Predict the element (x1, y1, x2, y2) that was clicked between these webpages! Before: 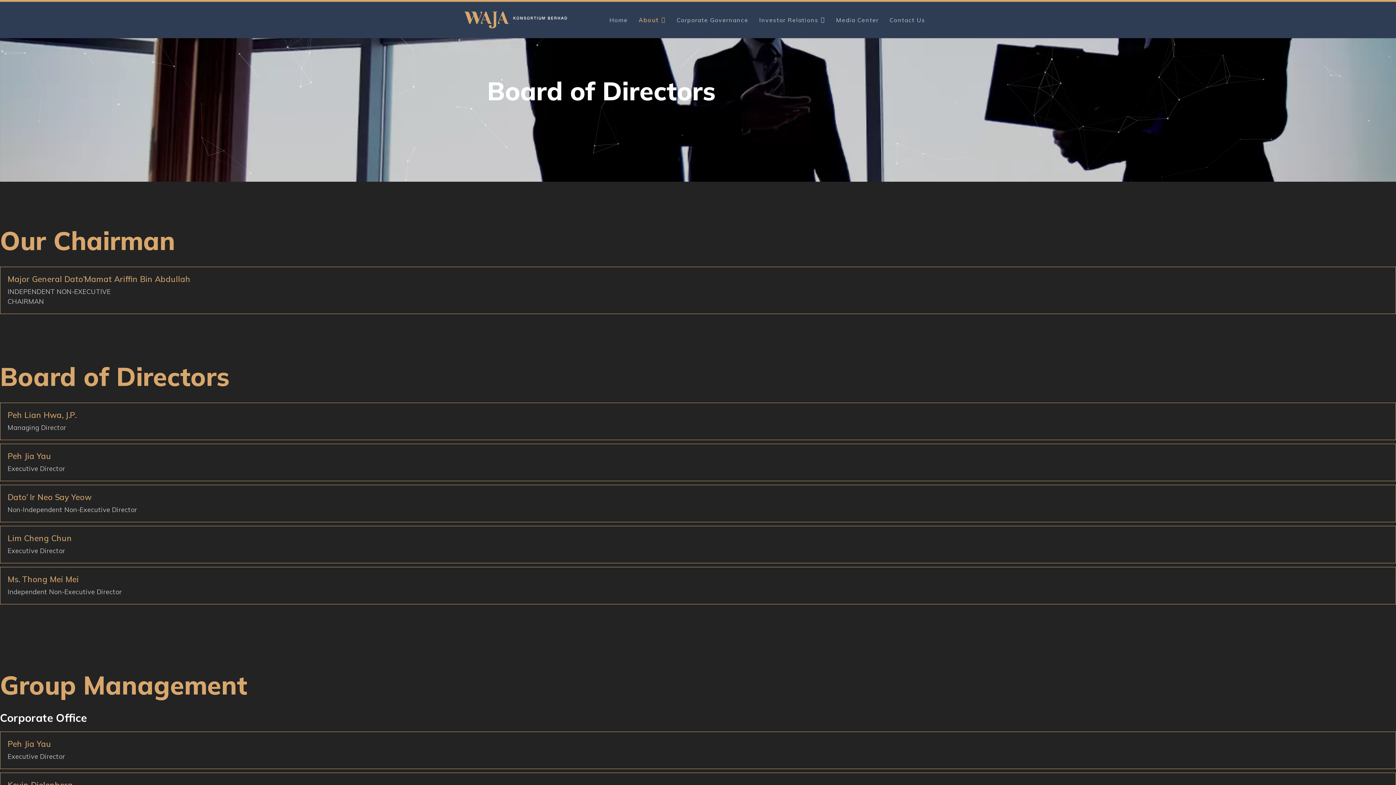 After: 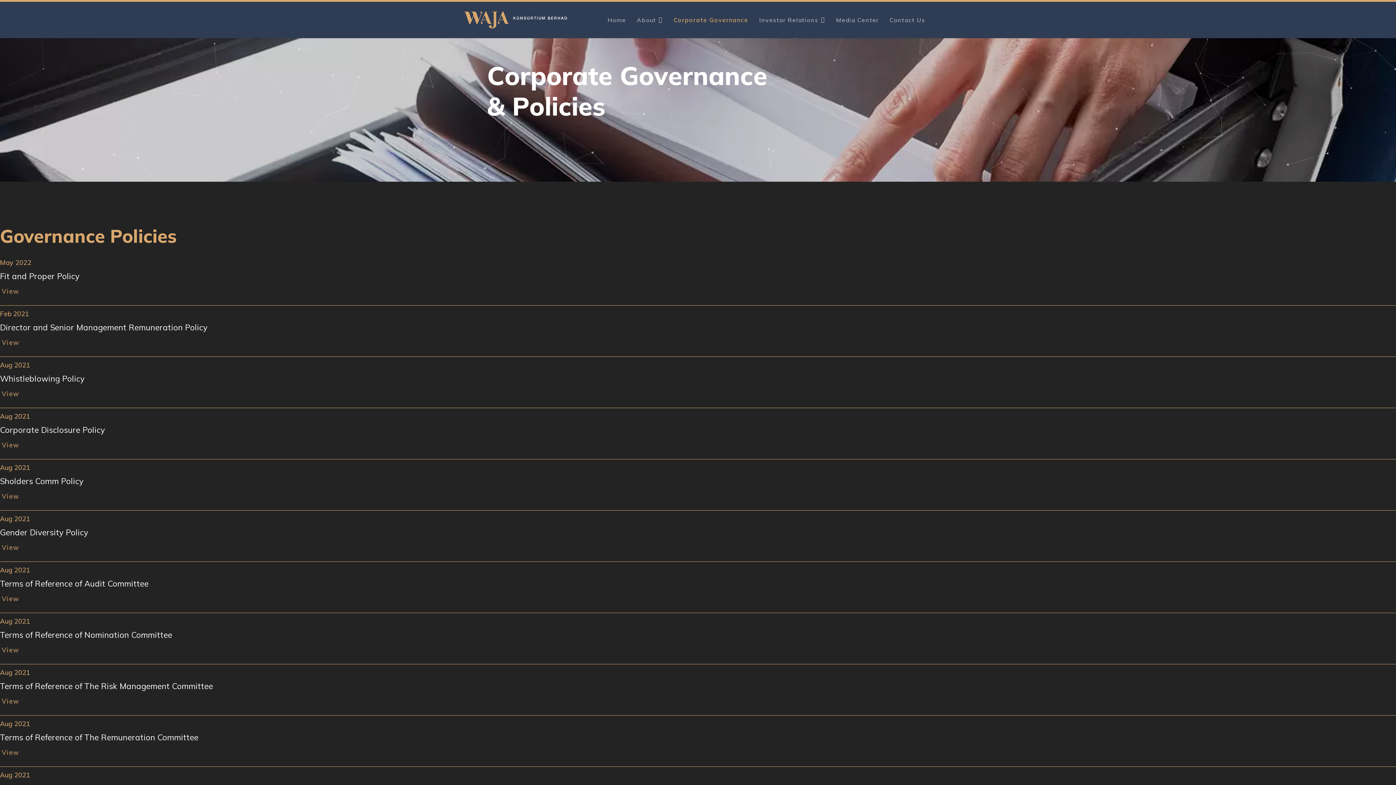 Action: label: Corporate Governance bbox: (671, 1, 753, 38)